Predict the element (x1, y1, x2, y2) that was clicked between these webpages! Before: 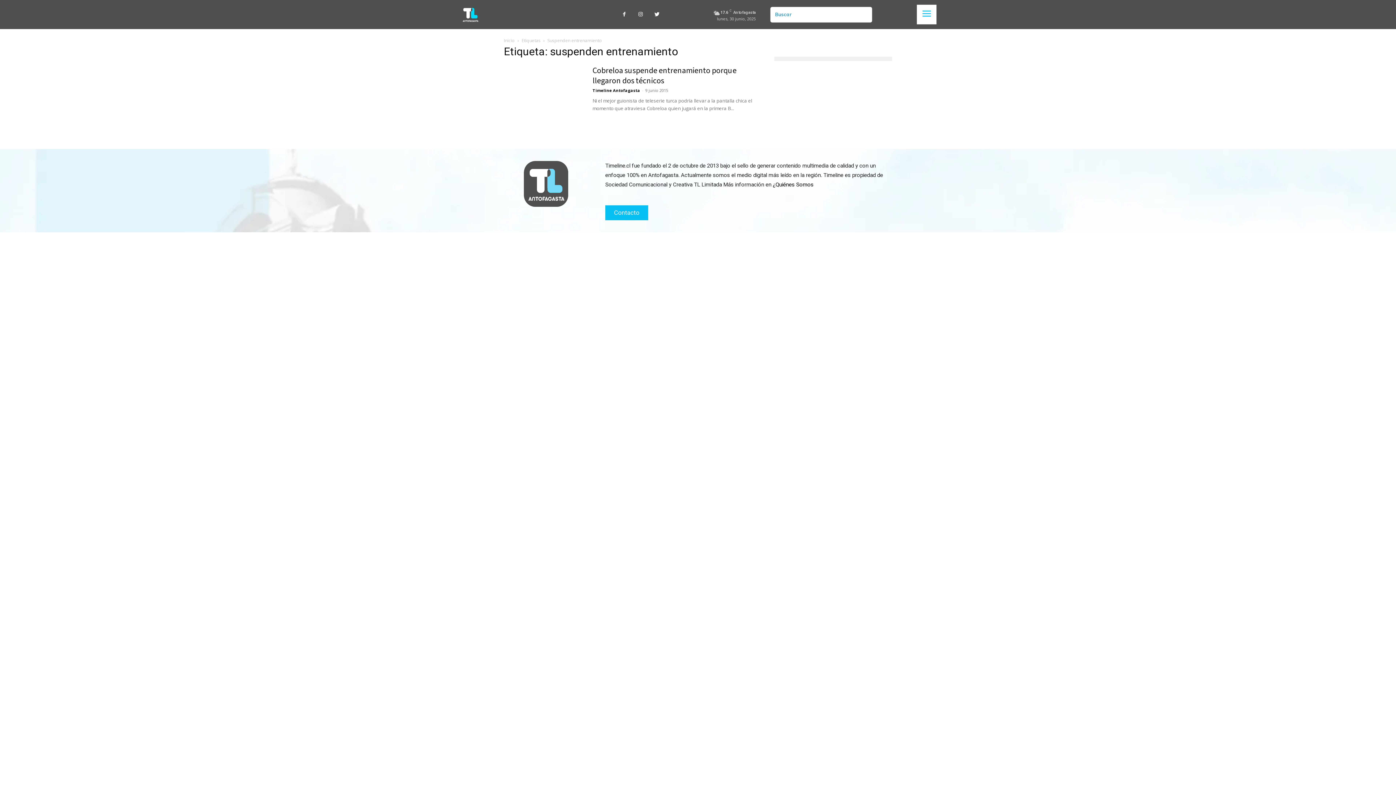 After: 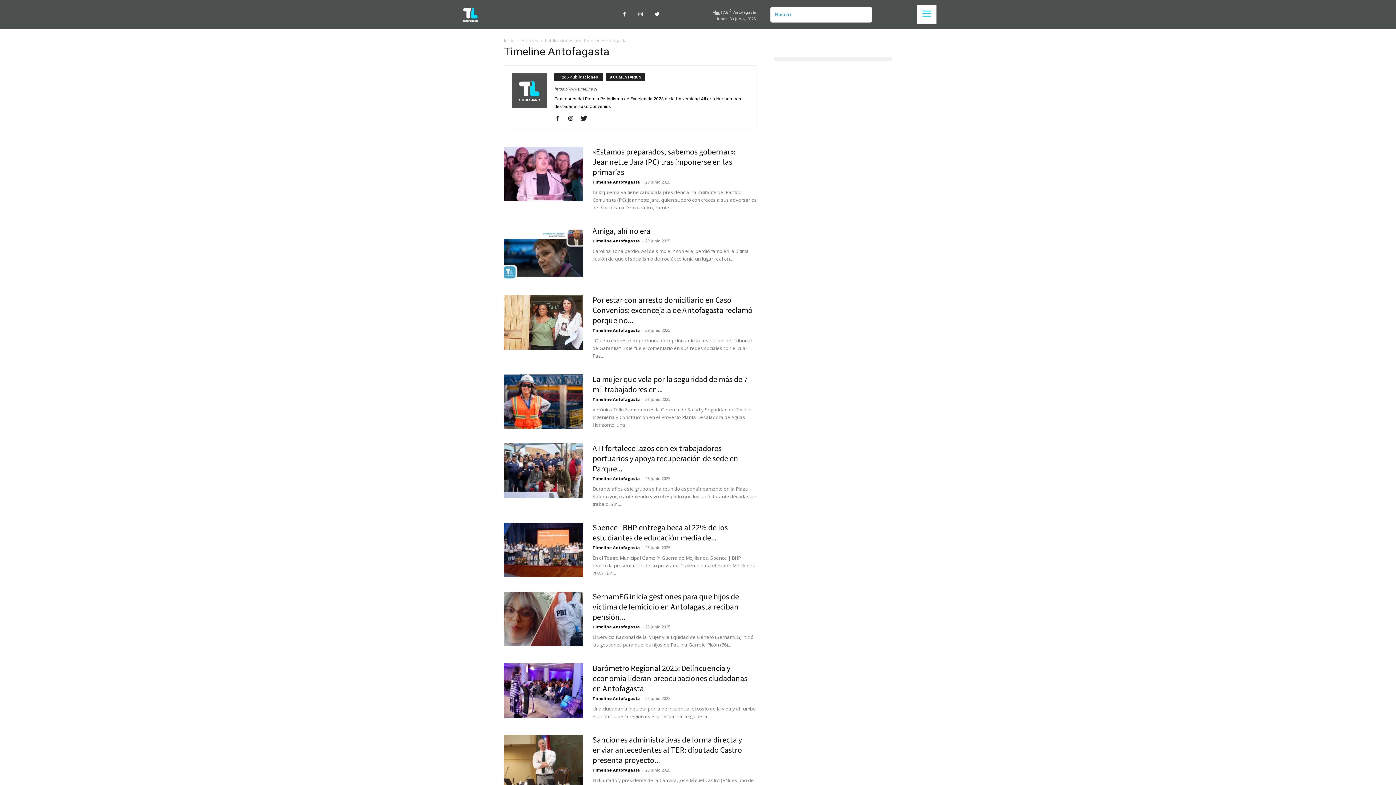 Action: bbox: (592, 87, 640, 93) label: Timeline Antofagasta